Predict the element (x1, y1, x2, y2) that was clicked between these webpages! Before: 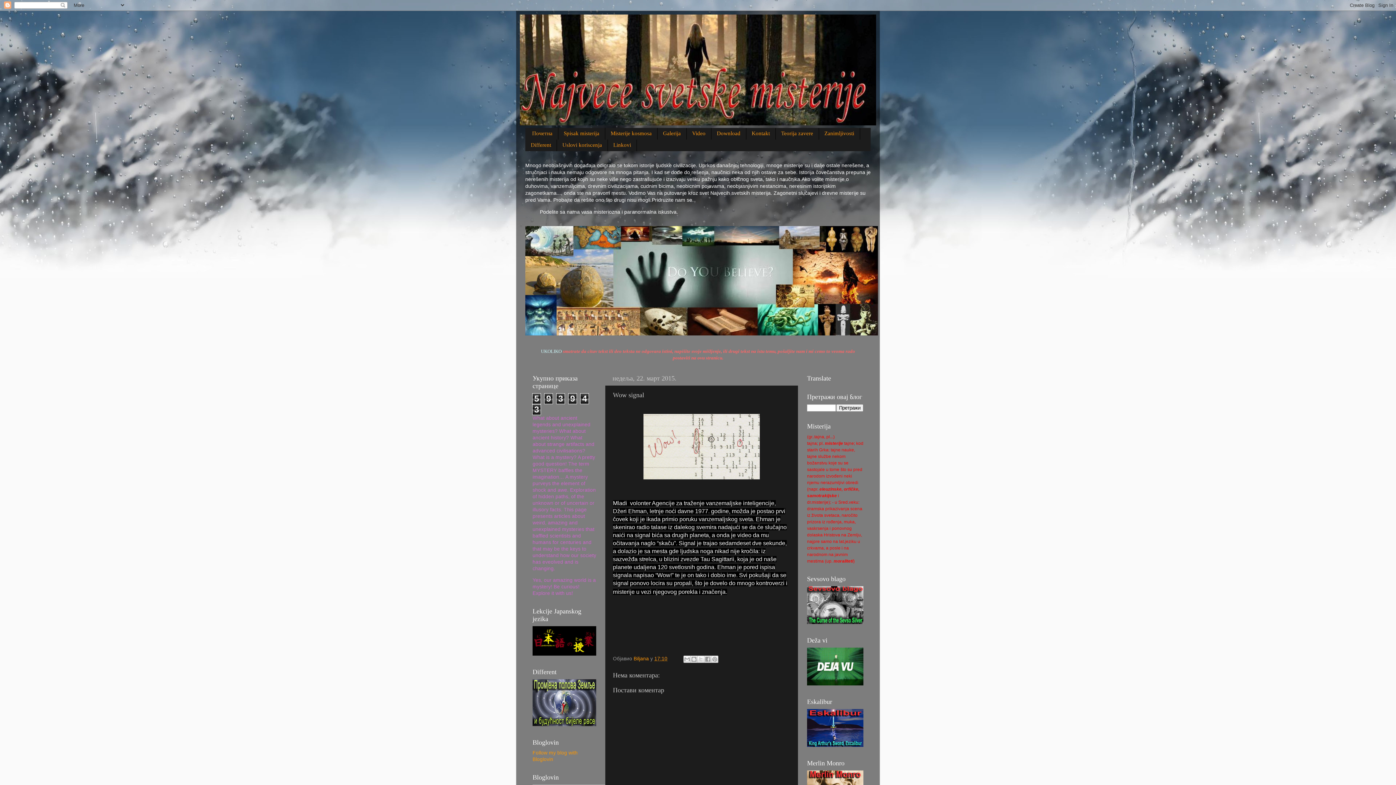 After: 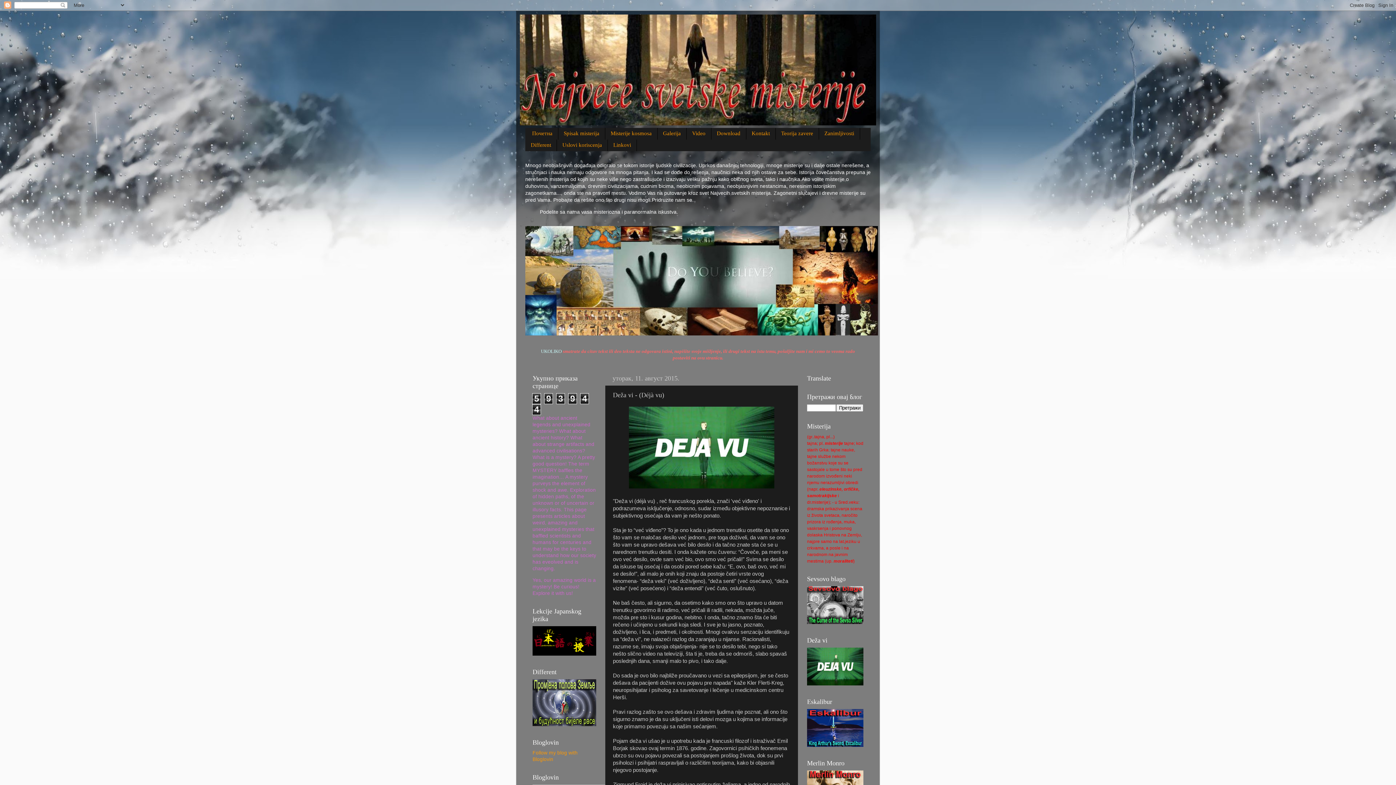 Action: bbox: (807, 681, 863, 687)